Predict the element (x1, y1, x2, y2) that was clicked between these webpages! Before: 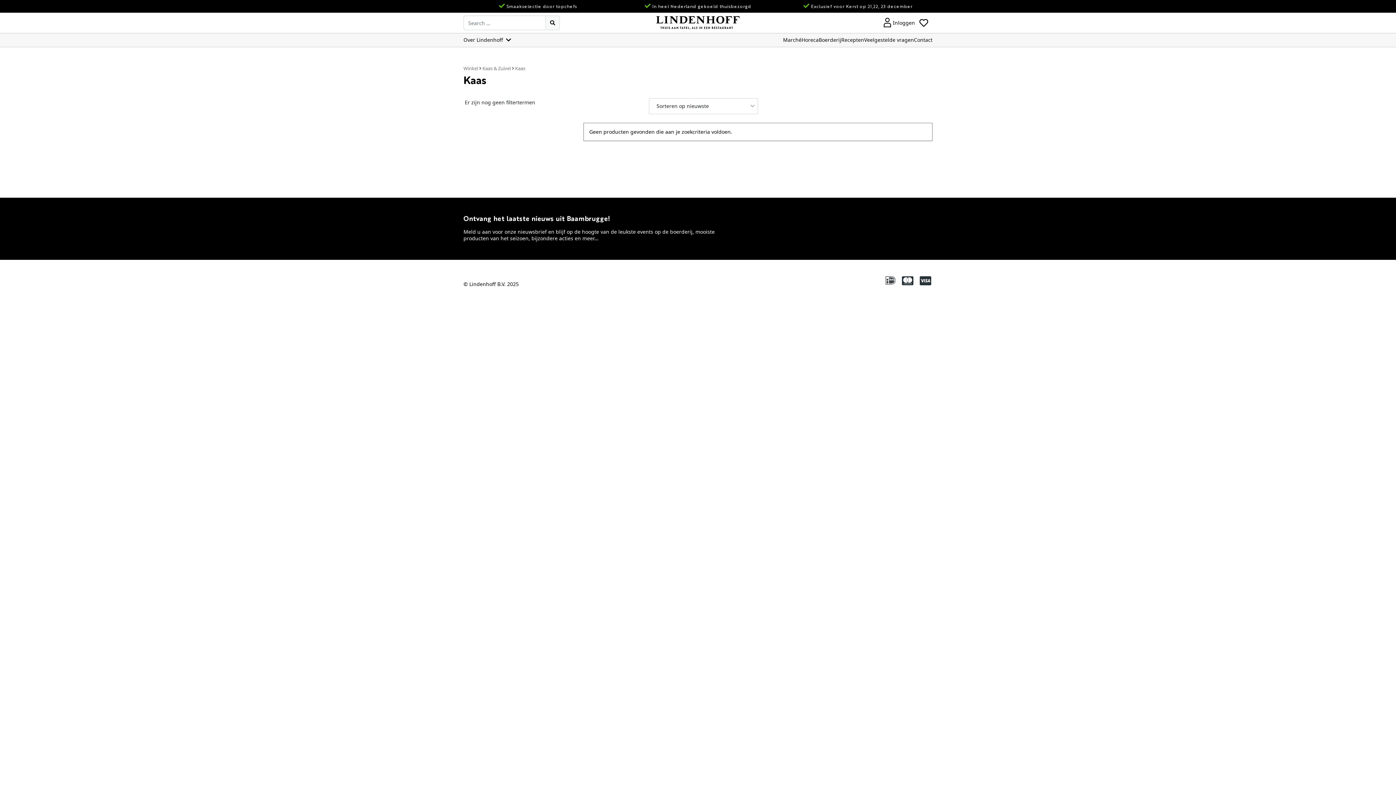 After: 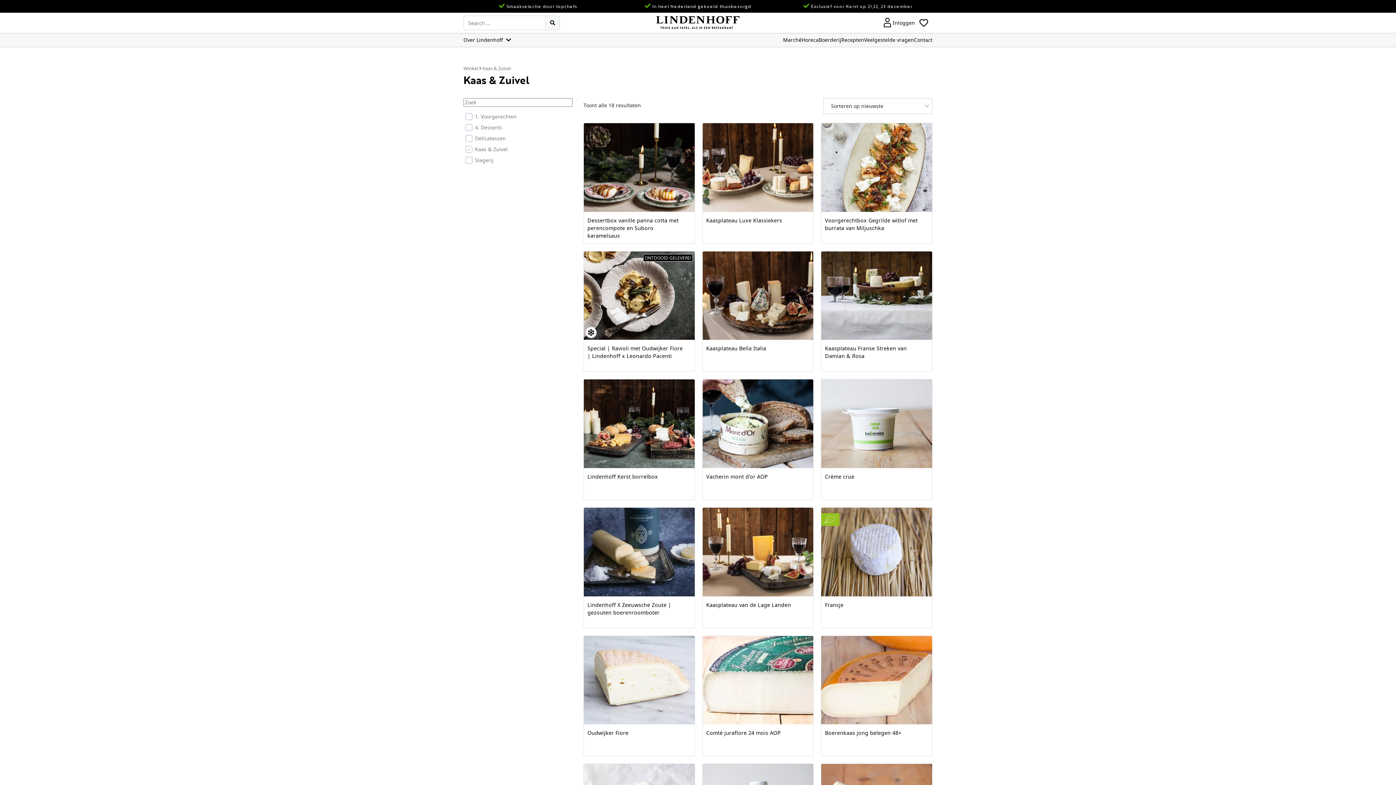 Action: label: Kaas & Zuivel bbox: (482, 65, 510, 71)